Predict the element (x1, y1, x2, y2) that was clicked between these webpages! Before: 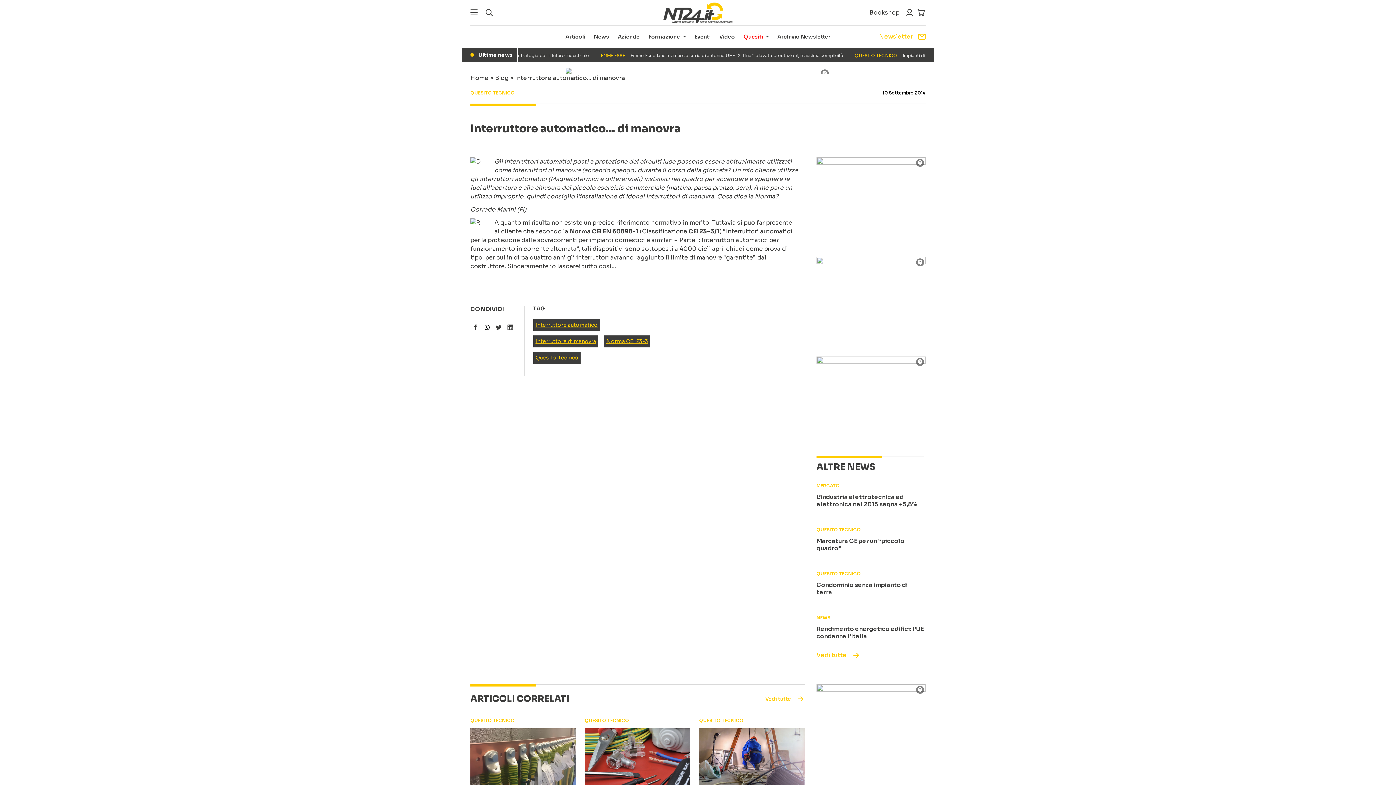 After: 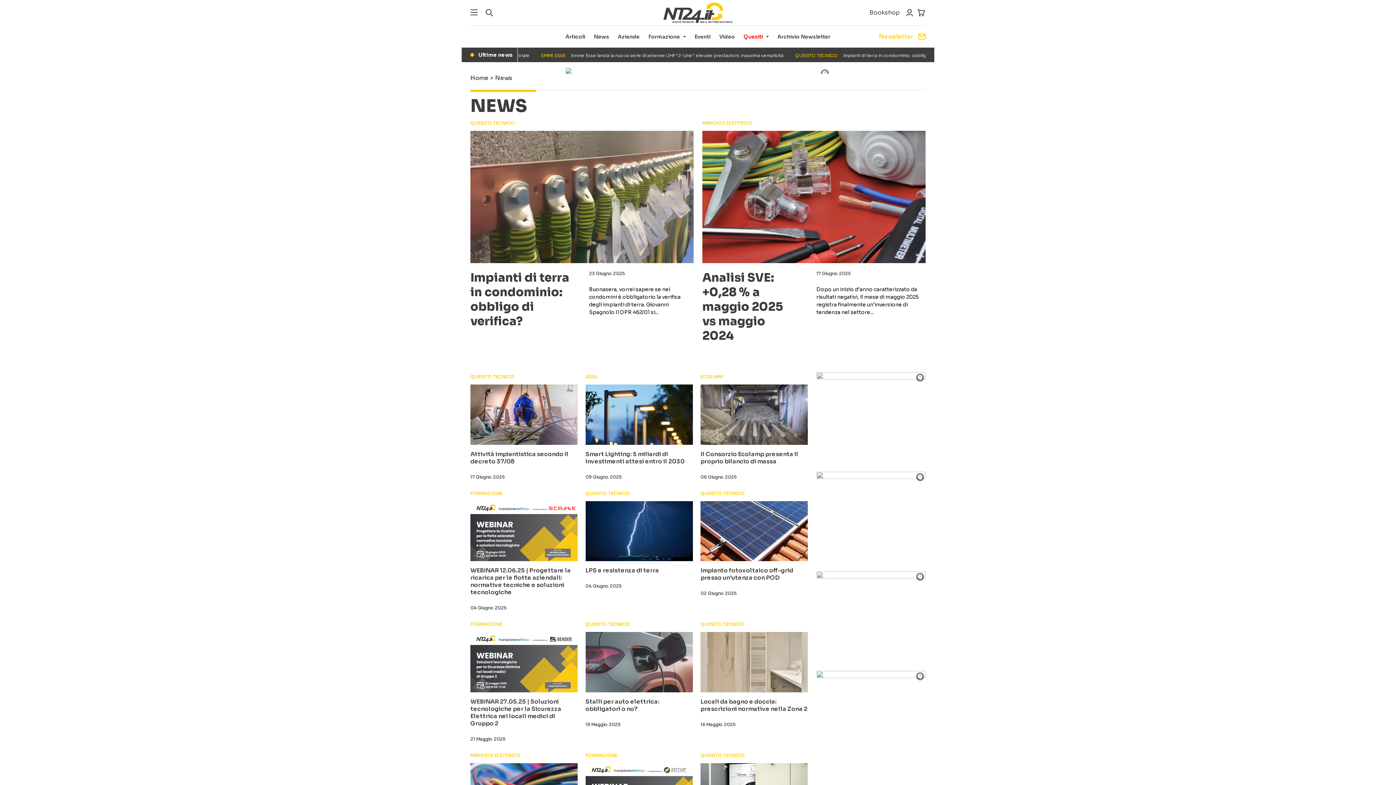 Action: label: Vedi tutte bbox: (765, 693, 805, 704)